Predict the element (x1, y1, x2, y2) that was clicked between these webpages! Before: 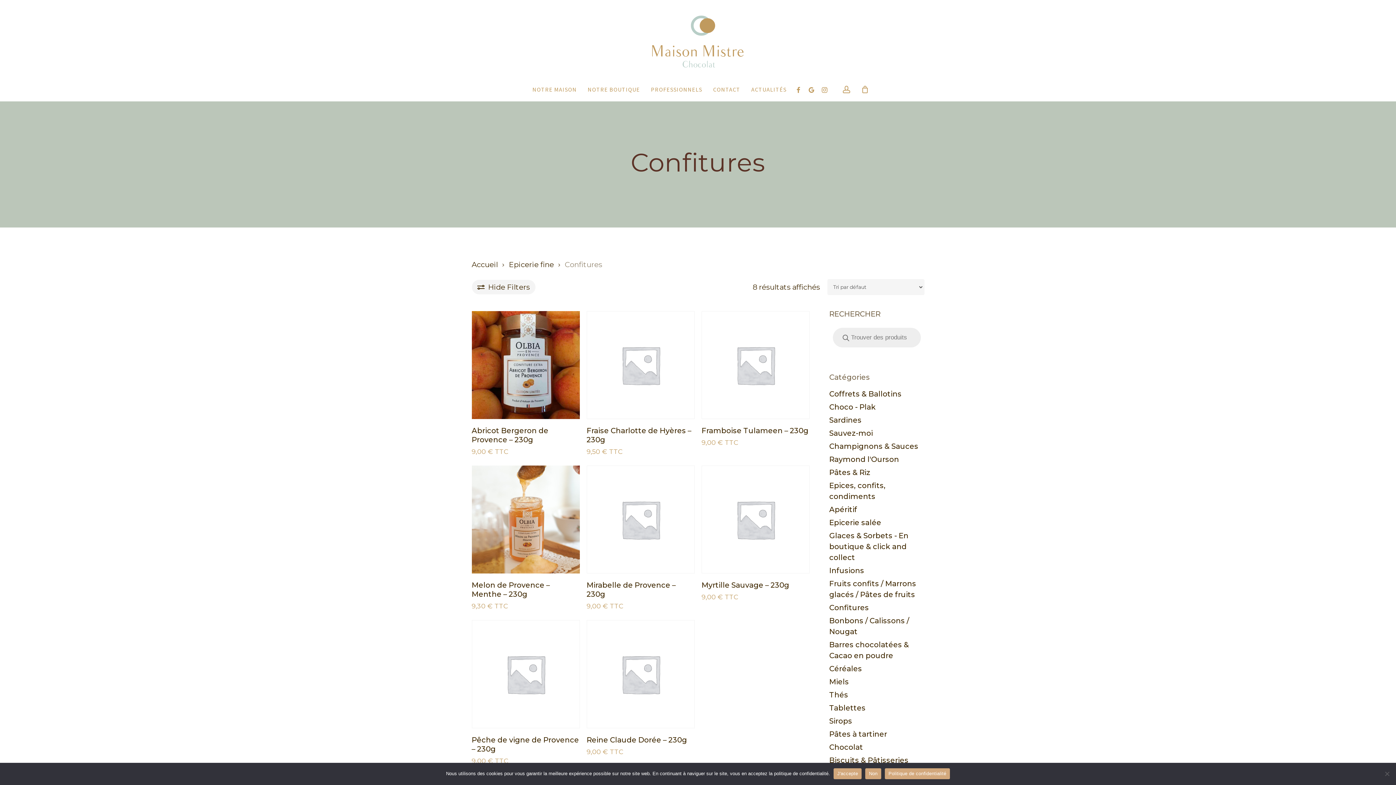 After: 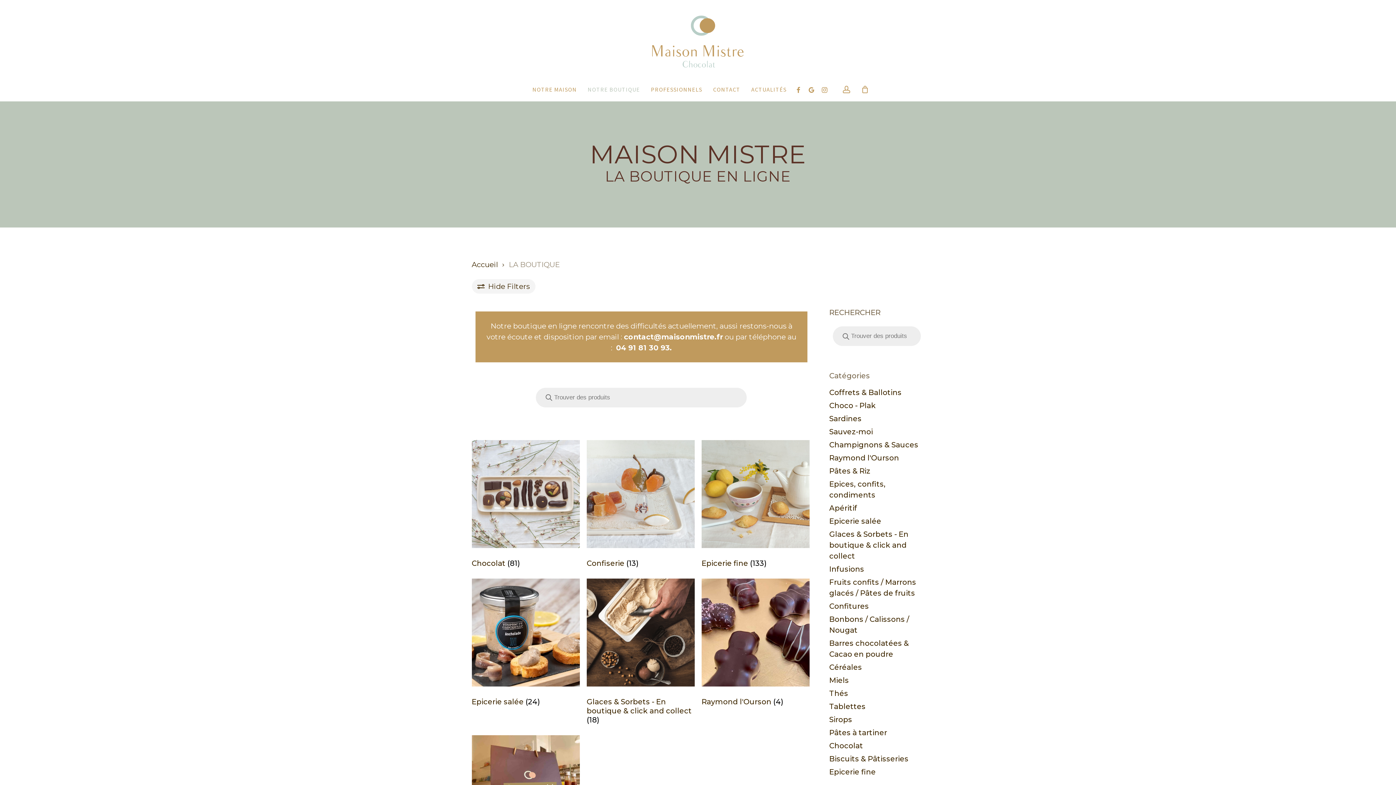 Action: label: NOTRE BOUTIQUE bbox: (582, 84, 645, 94)